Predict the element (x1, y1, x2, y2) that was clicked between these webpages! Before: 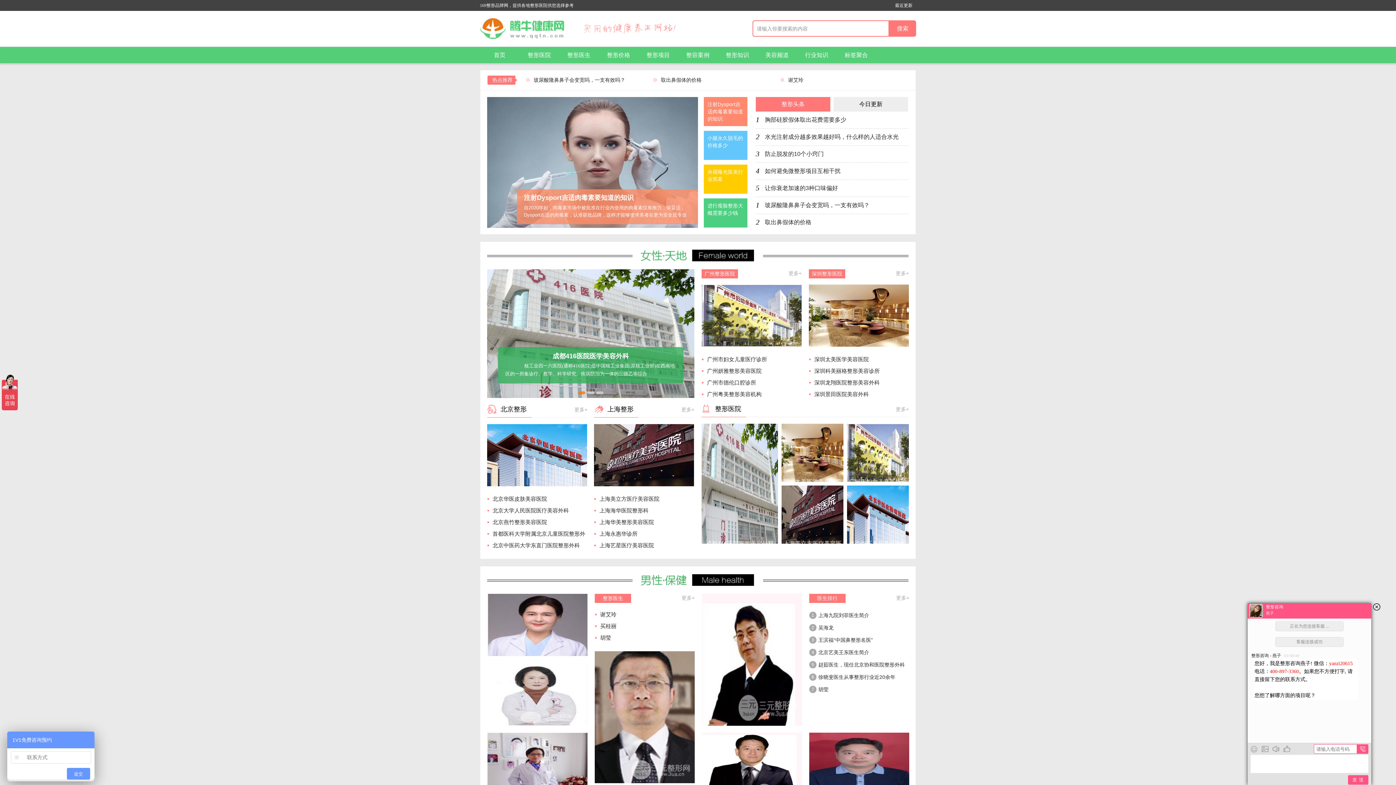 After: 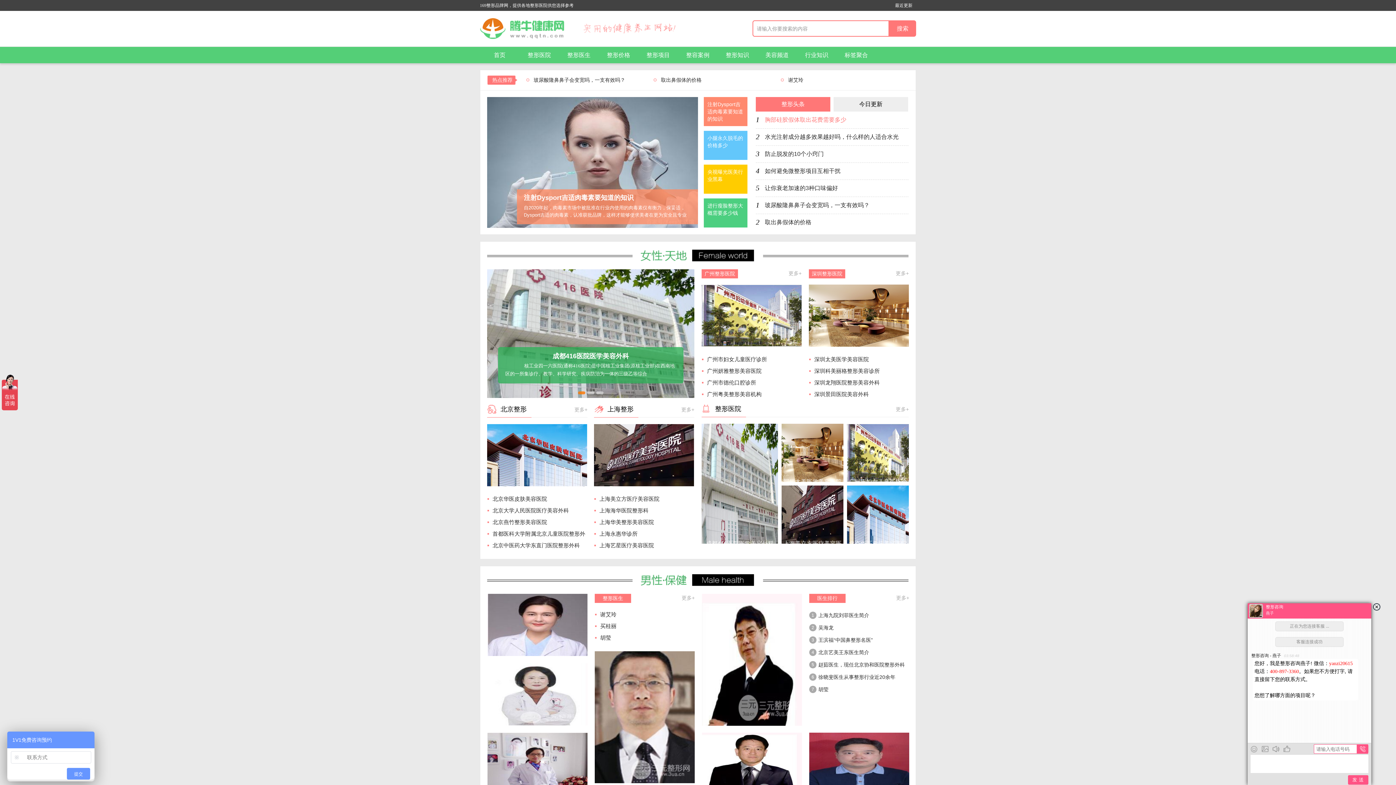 Action: label: 胸部硅胶假体取出花费需要多少 bbox: (765, 116, 846, 122)